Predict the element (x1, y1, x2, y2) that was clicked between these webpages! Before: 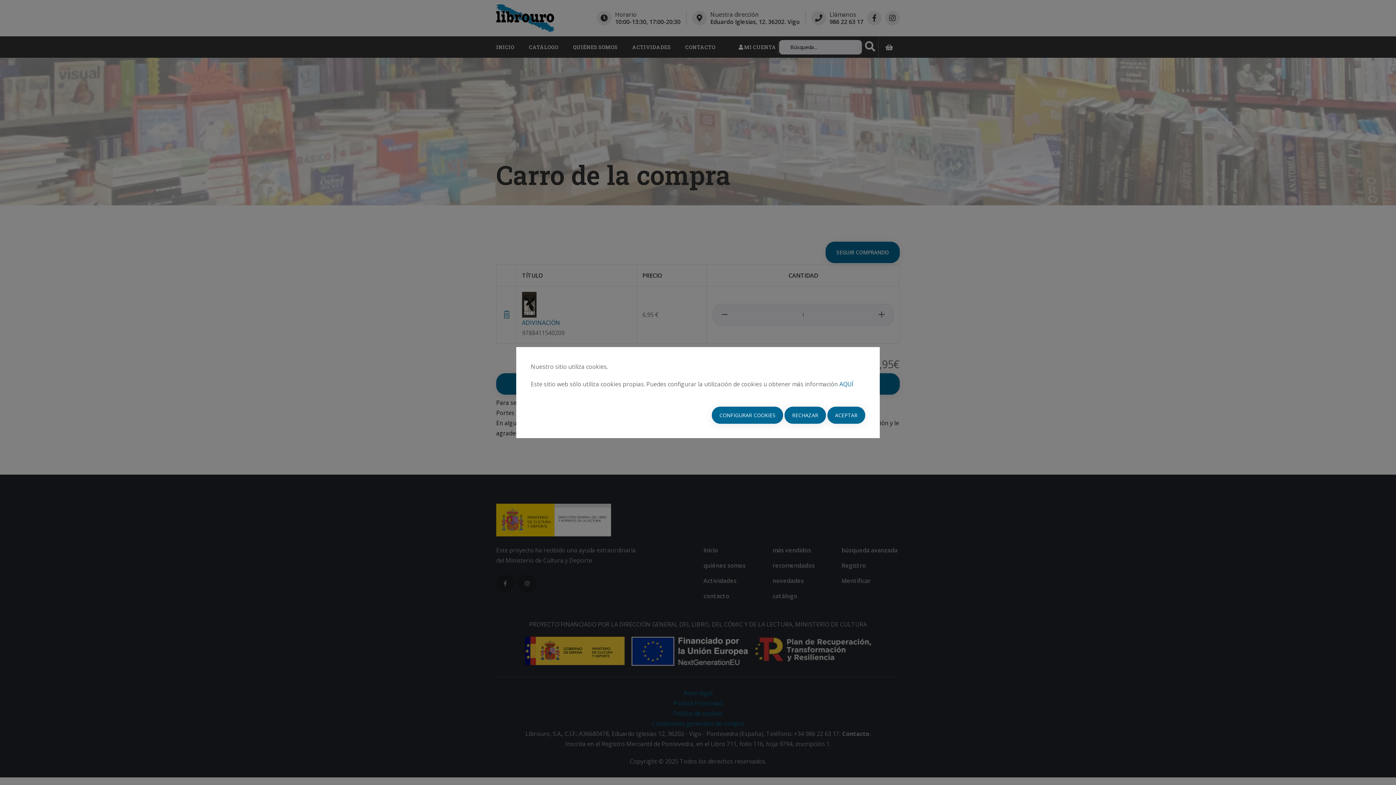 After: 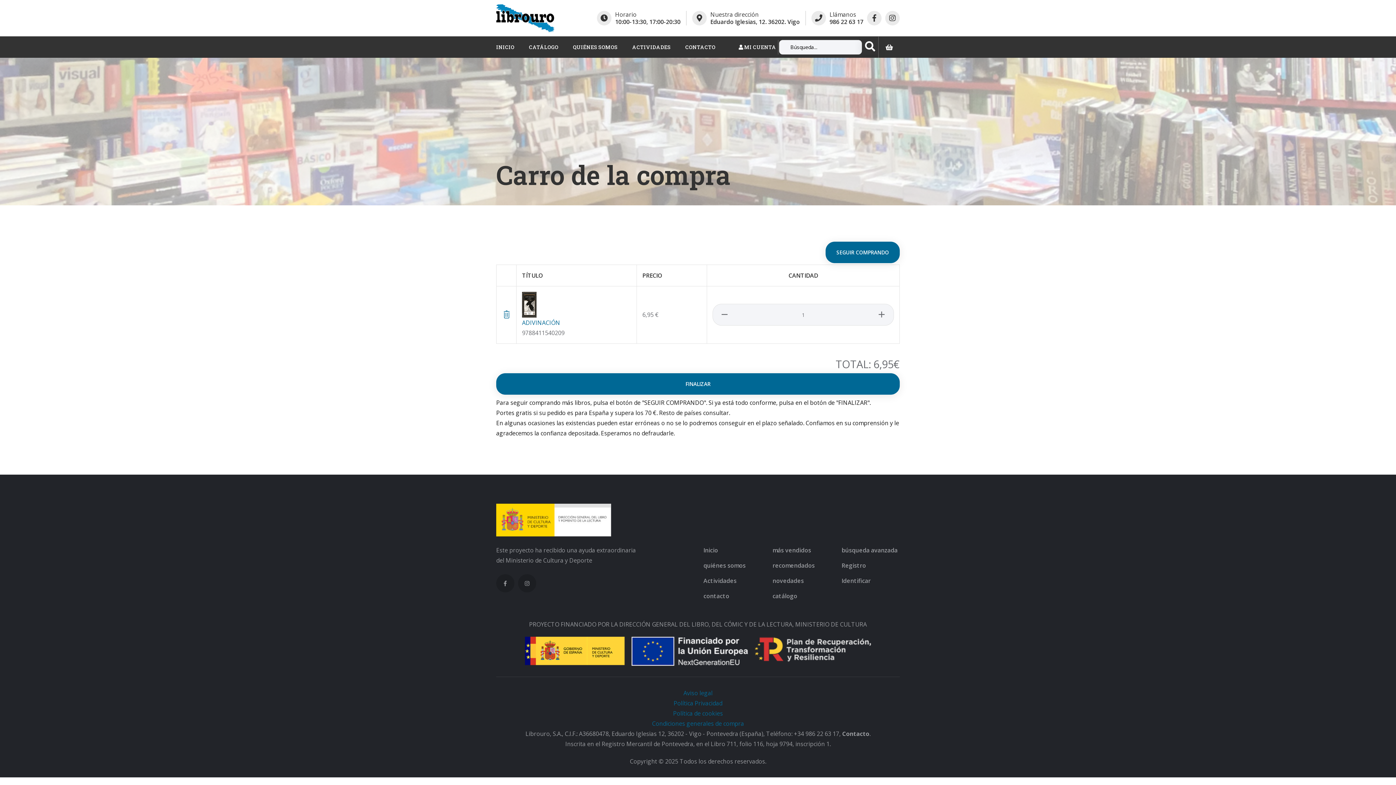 Action: bbox: (784, 406, 826, 423) label: Rechazar todo